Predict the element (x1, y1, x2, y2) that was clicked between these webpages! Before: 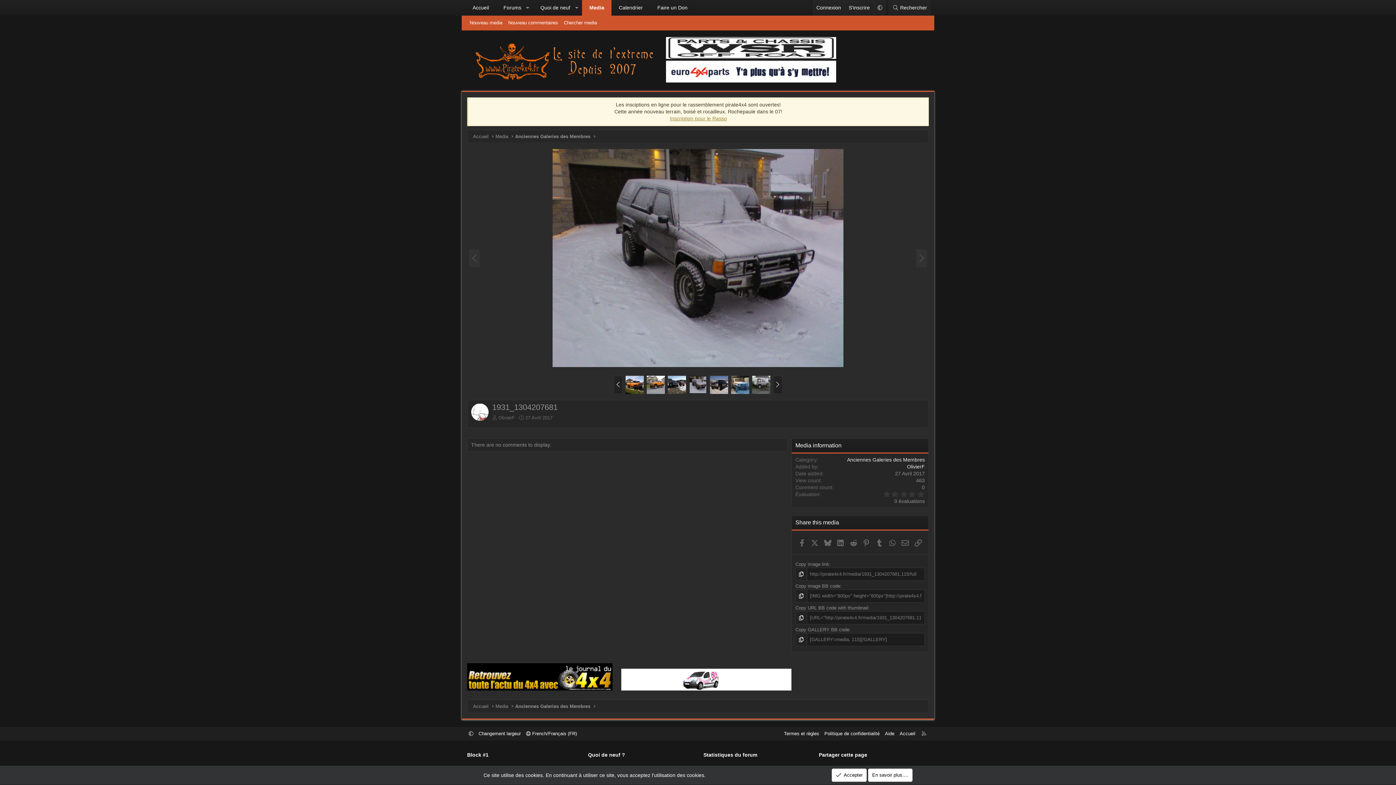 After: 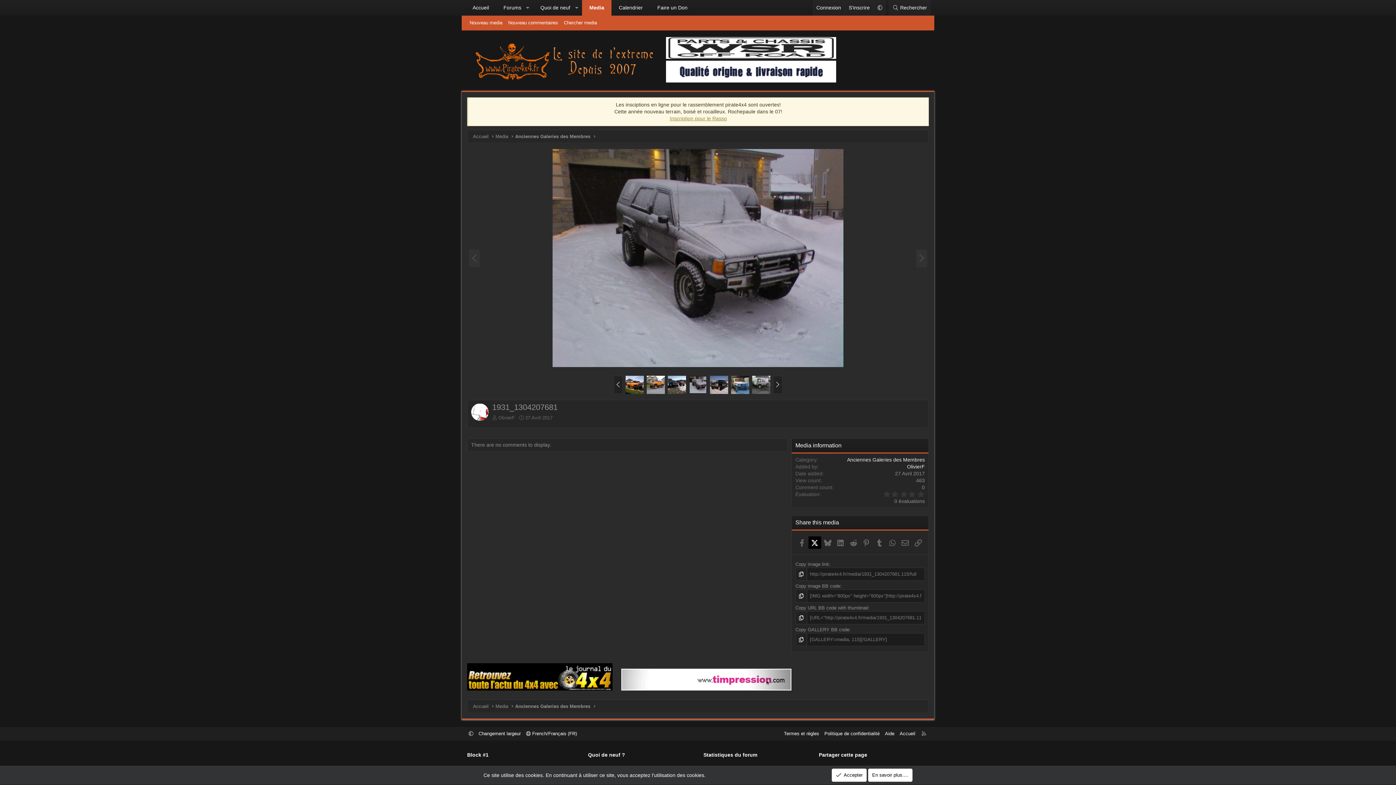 Action: bbox: (808, 536, 821, 549) label: X